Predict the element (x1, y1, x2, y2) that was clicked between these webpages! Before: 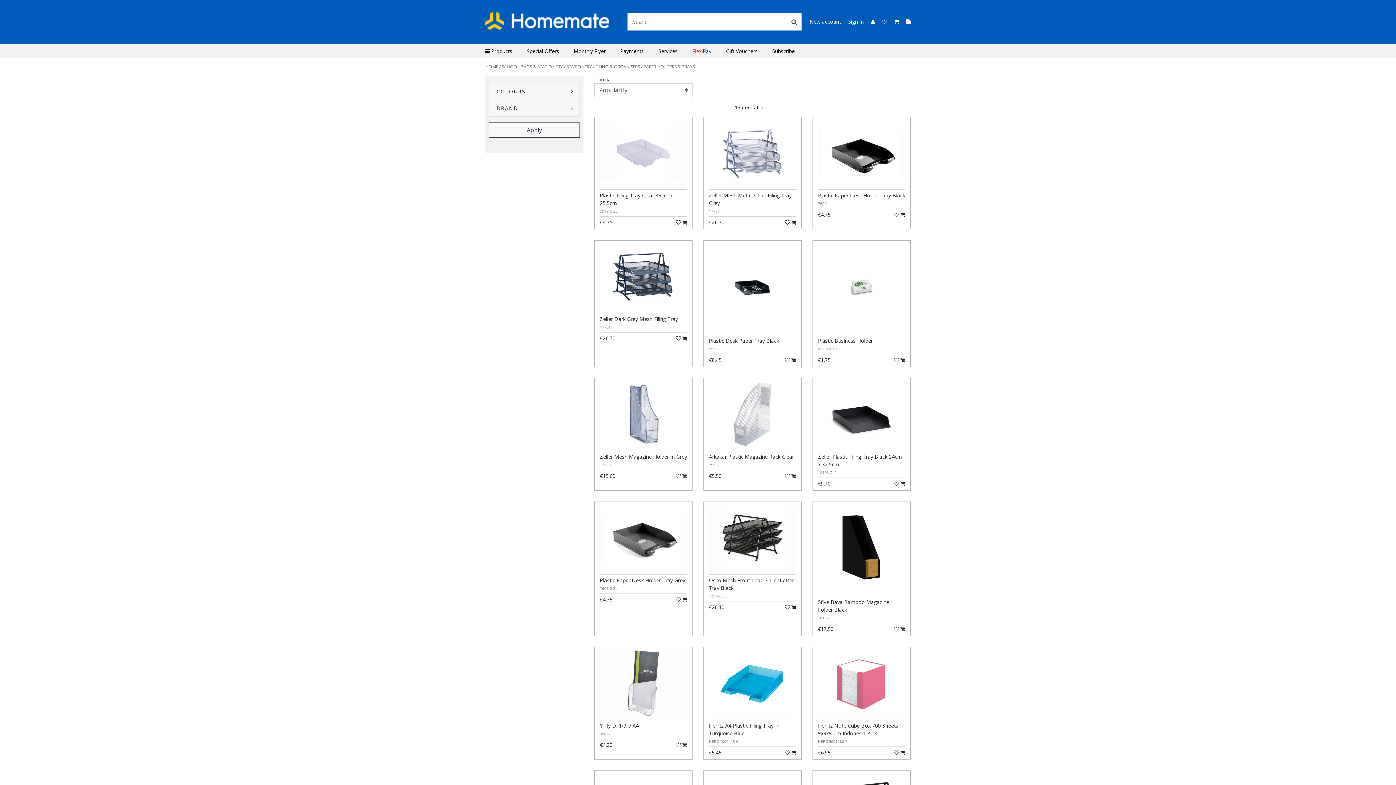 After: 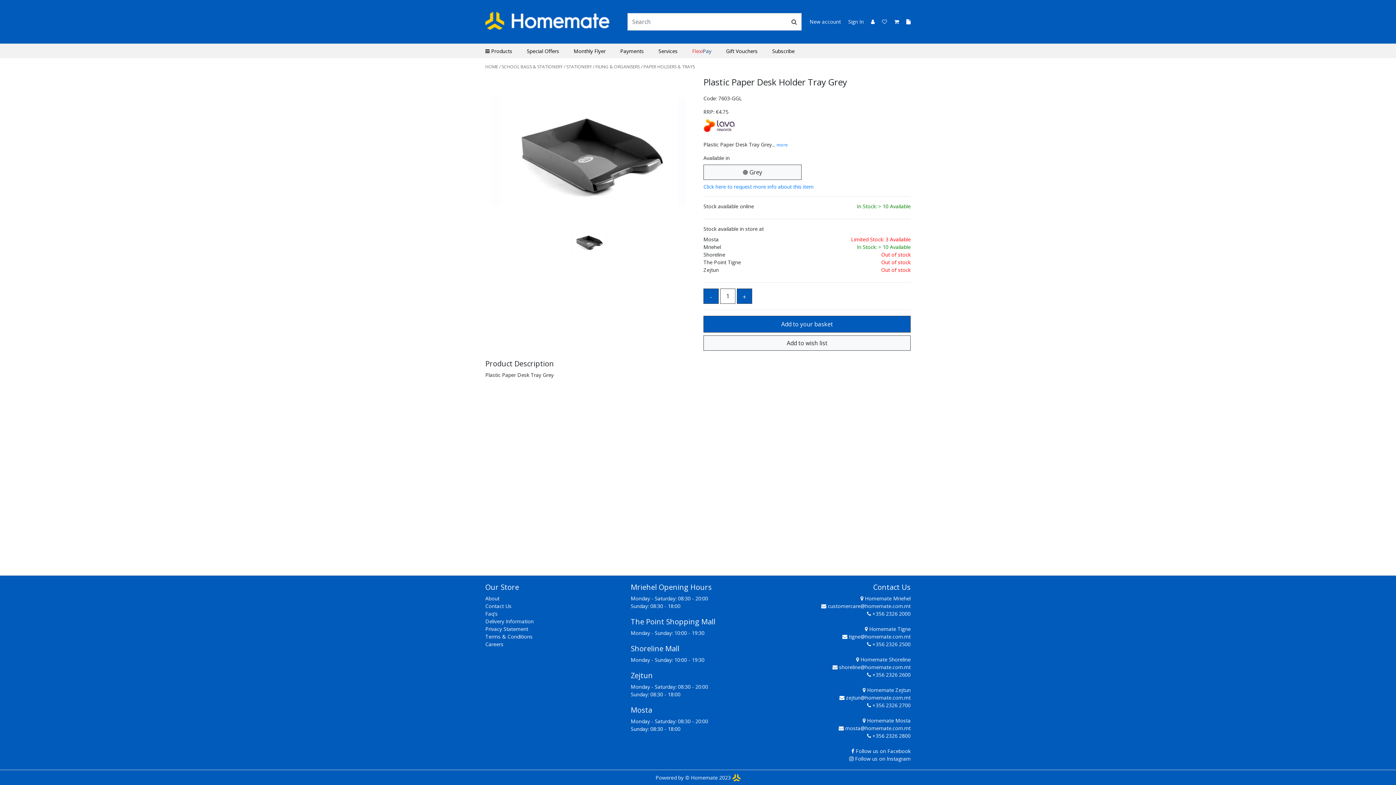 Action: label: Plastic Paper Desk Holder Tray Grey
7603-GGL bbox: (600, 534, 687, 593)